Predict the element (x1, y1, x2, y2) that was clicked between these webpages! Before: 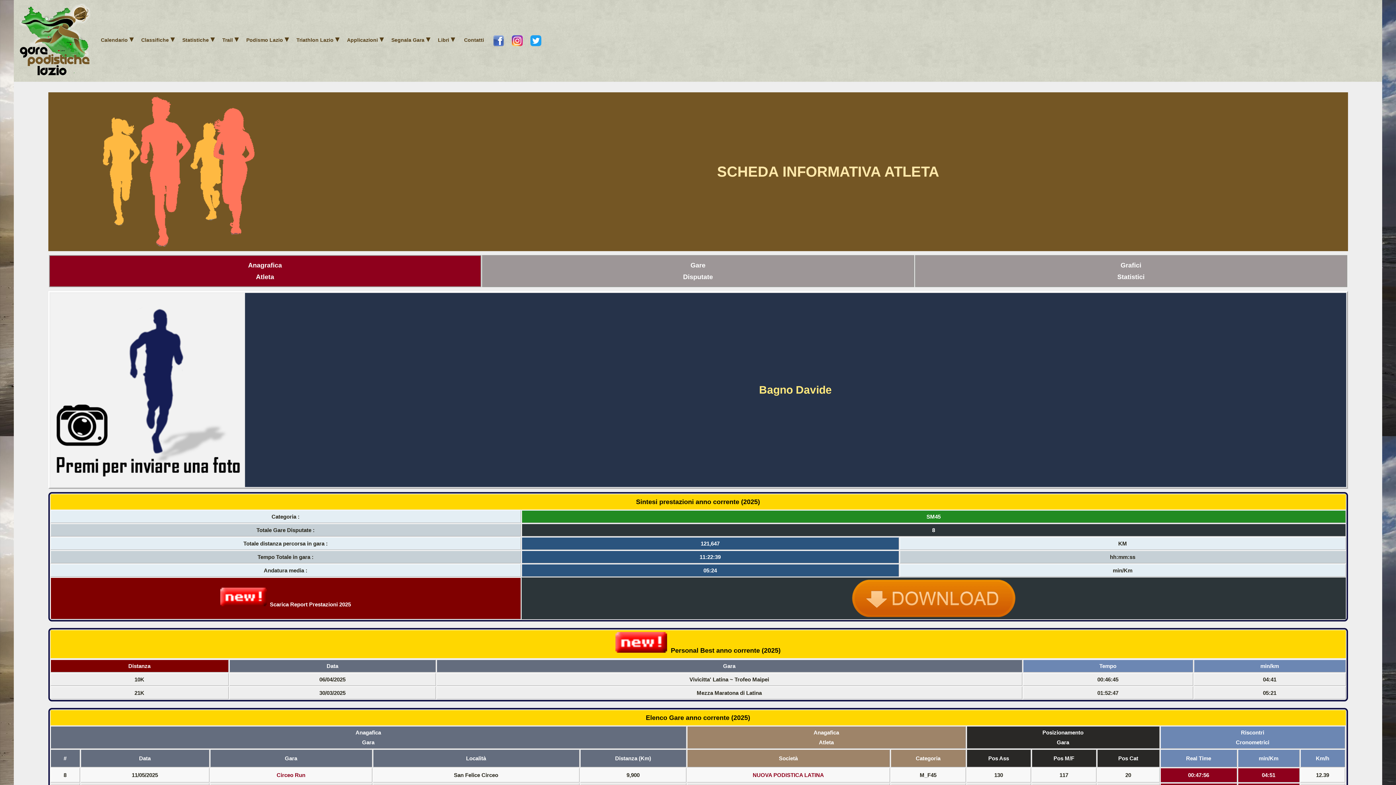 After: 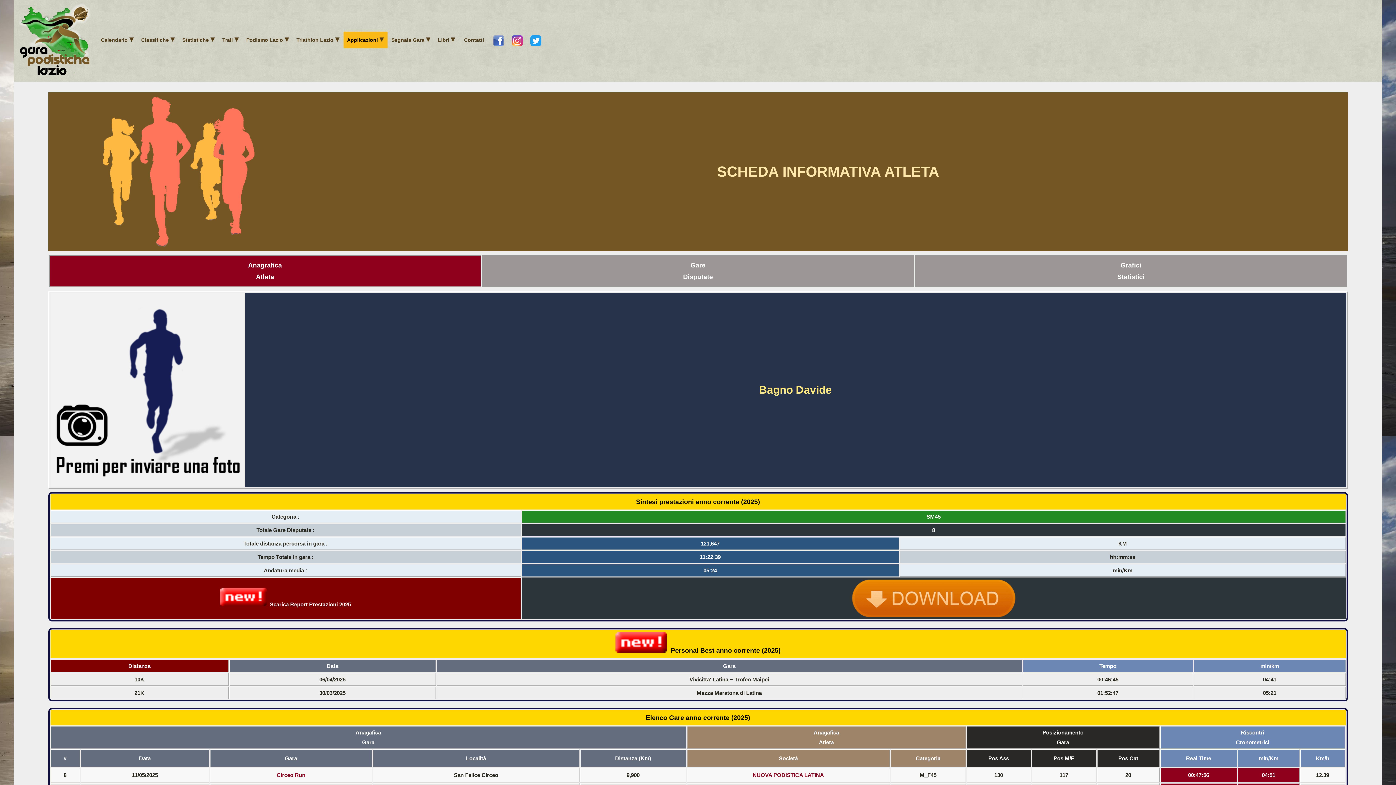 Action: bbox: (343, 31, 387, 48) label: Applicazioni 